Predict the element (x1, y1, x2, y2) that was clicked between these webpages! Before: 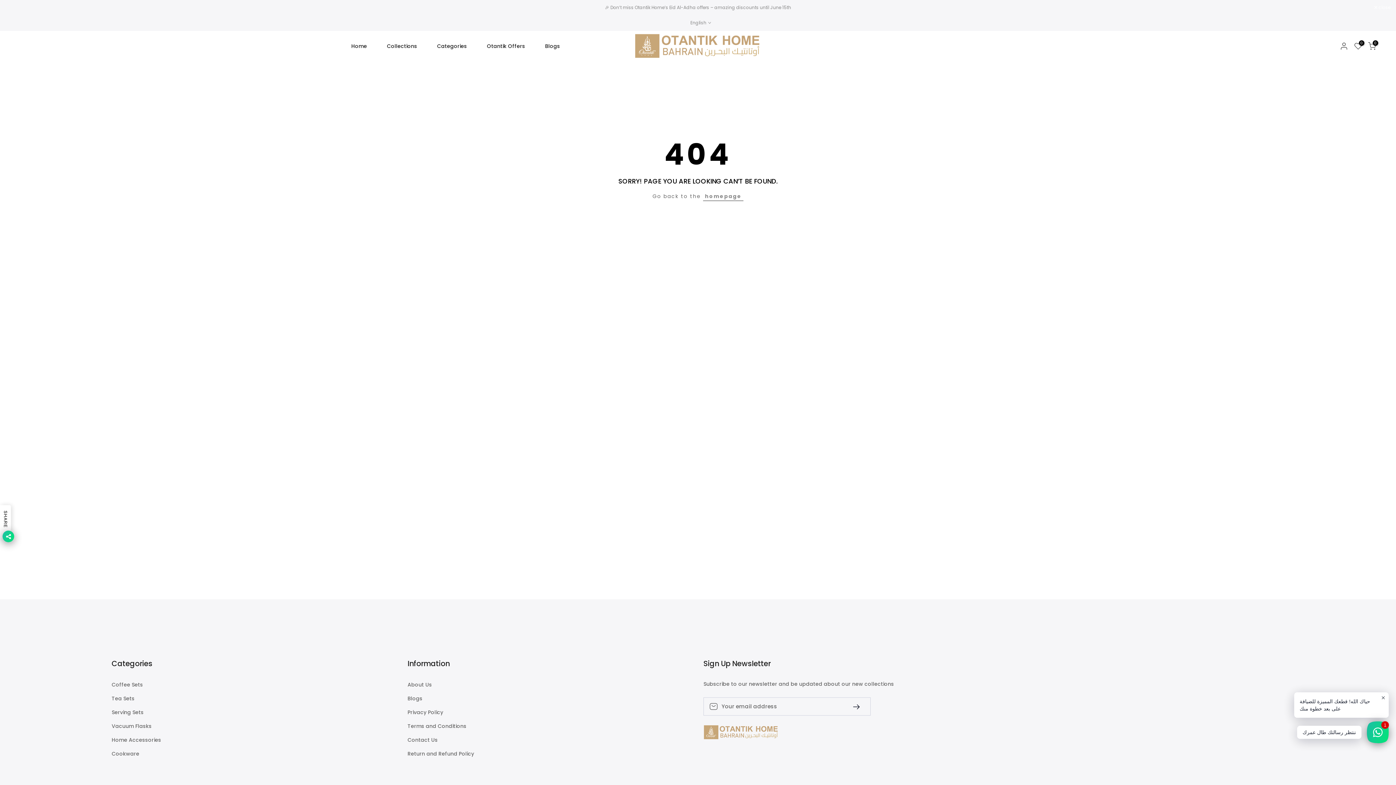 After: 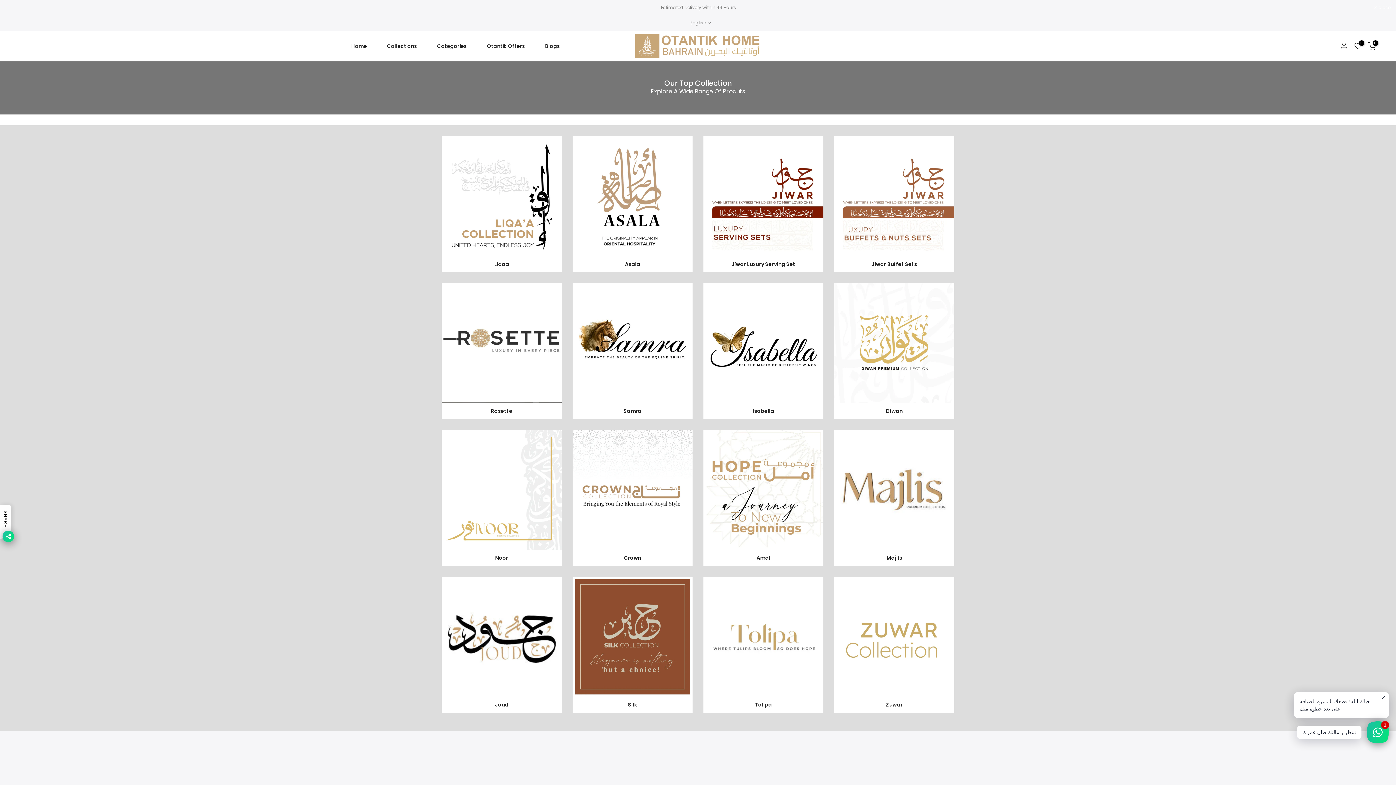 Action: bbox: (385, 41, 435, 50) label: Collections